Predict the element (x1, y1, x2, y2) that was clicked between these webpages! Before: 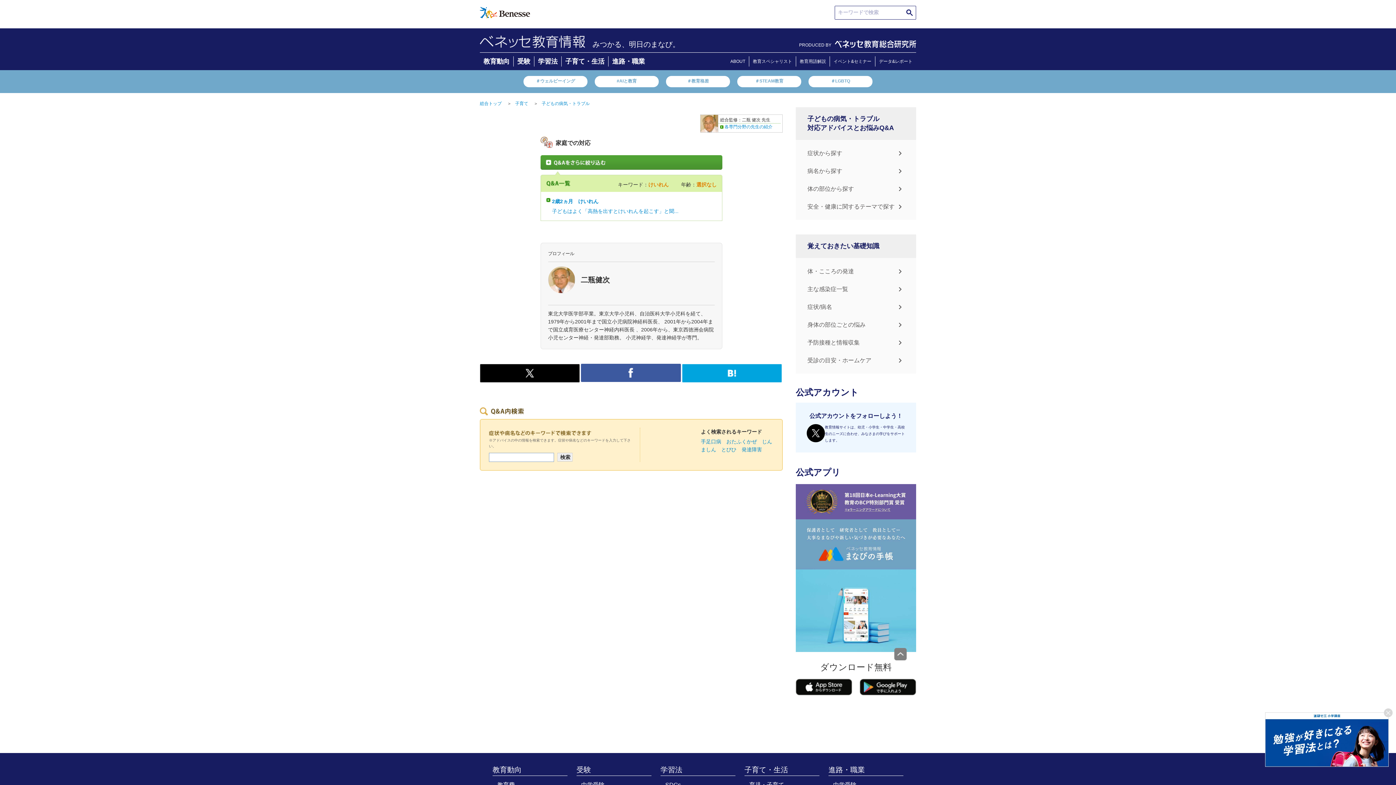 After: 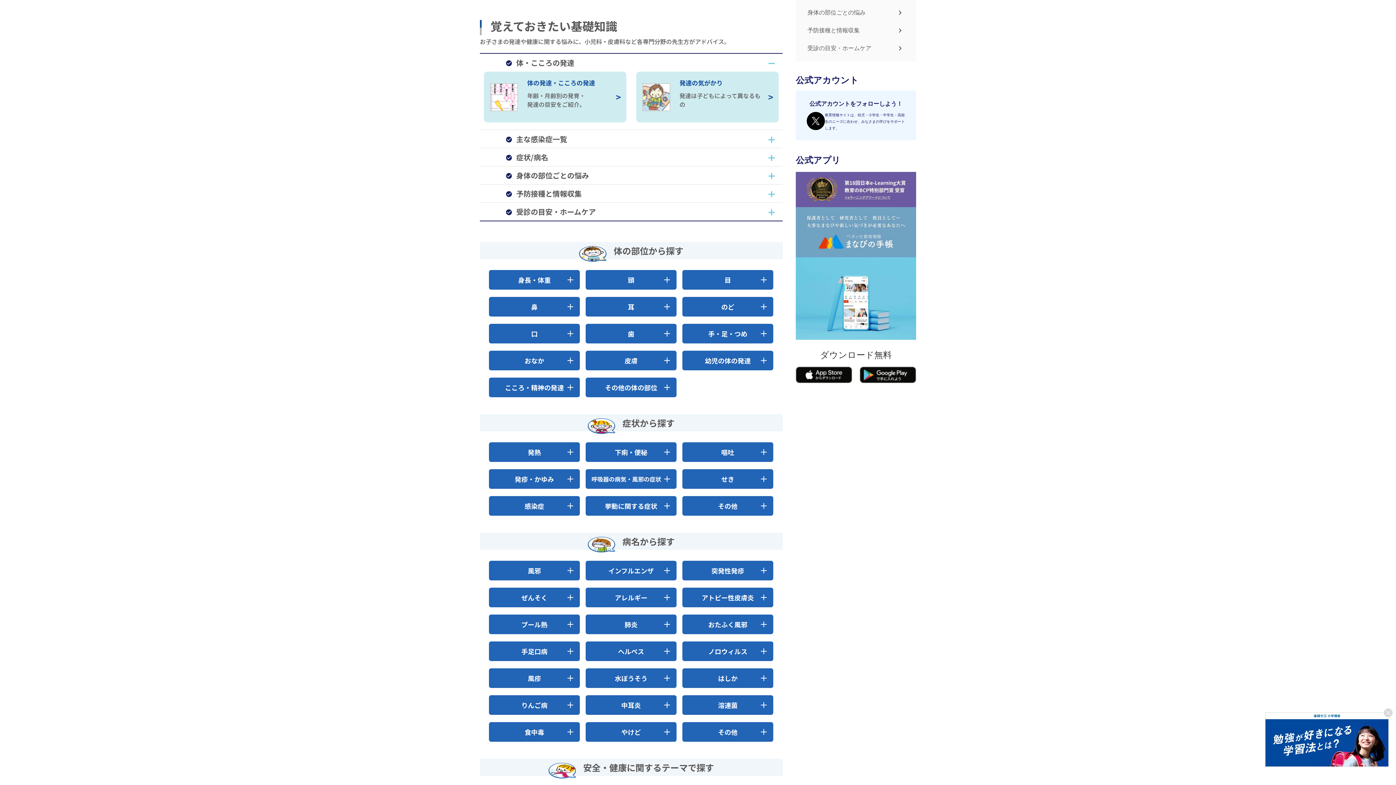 Action: bbox: (807, 286, 848, 292) label: 主な感染症一覧